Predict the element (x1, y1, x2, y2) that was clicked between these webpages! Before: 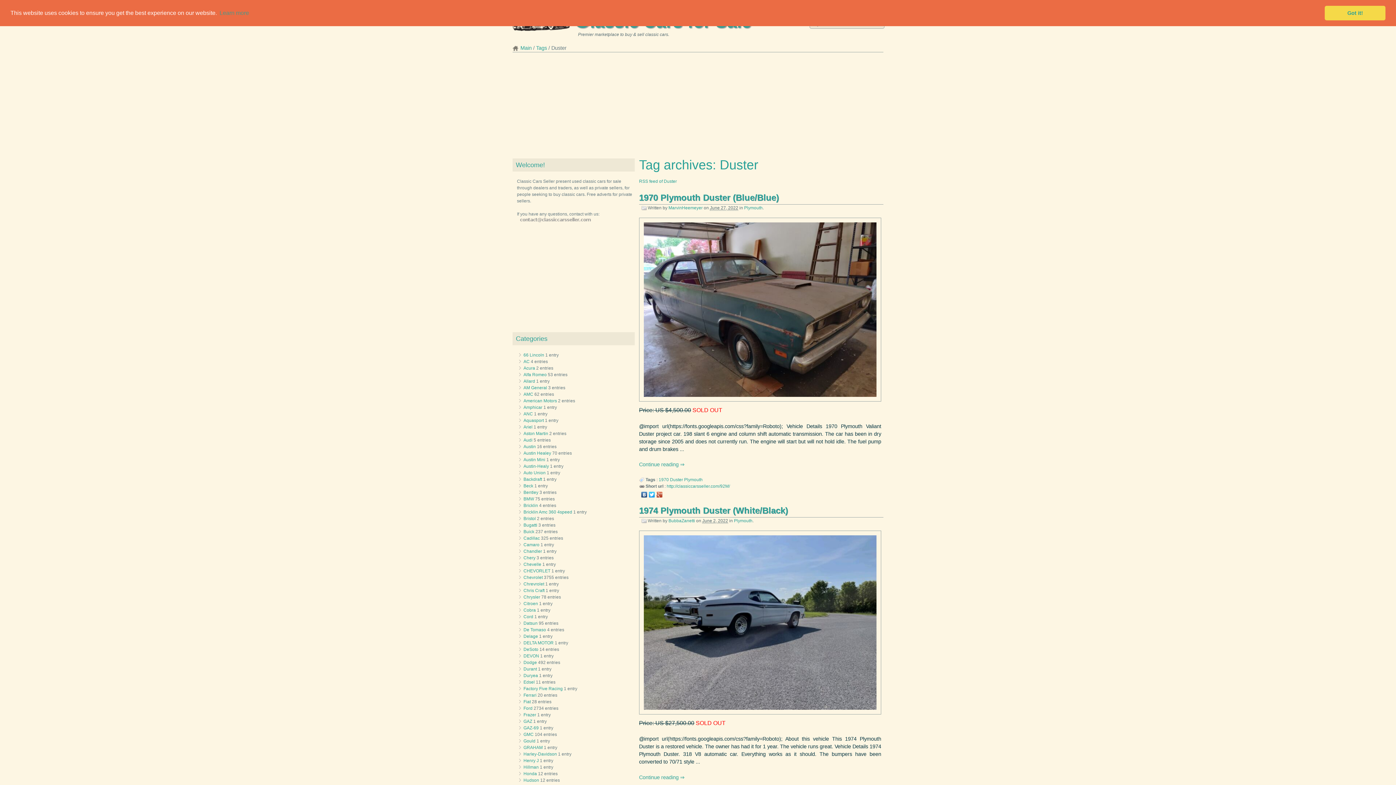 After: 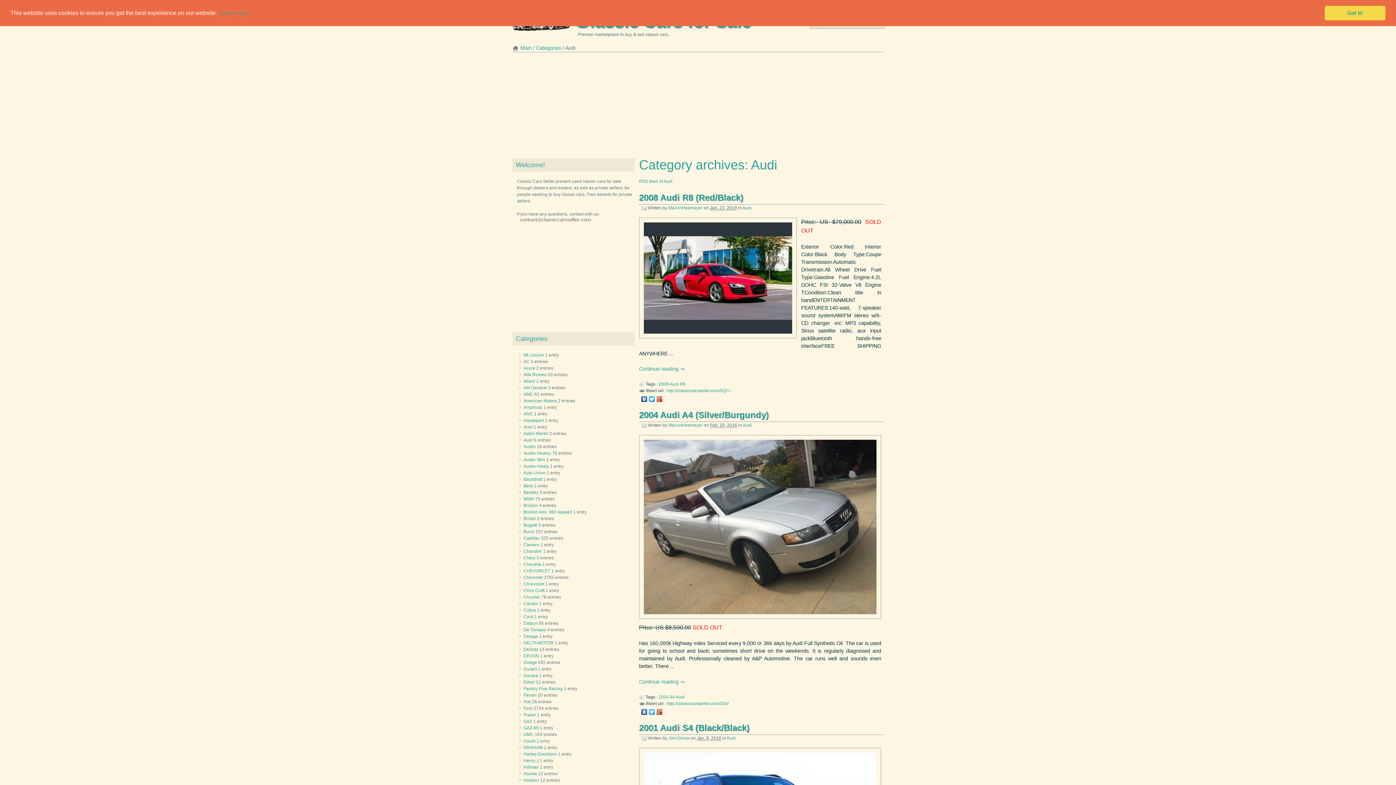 Action: label: Audi bbox: (523, 437, 532, 442)